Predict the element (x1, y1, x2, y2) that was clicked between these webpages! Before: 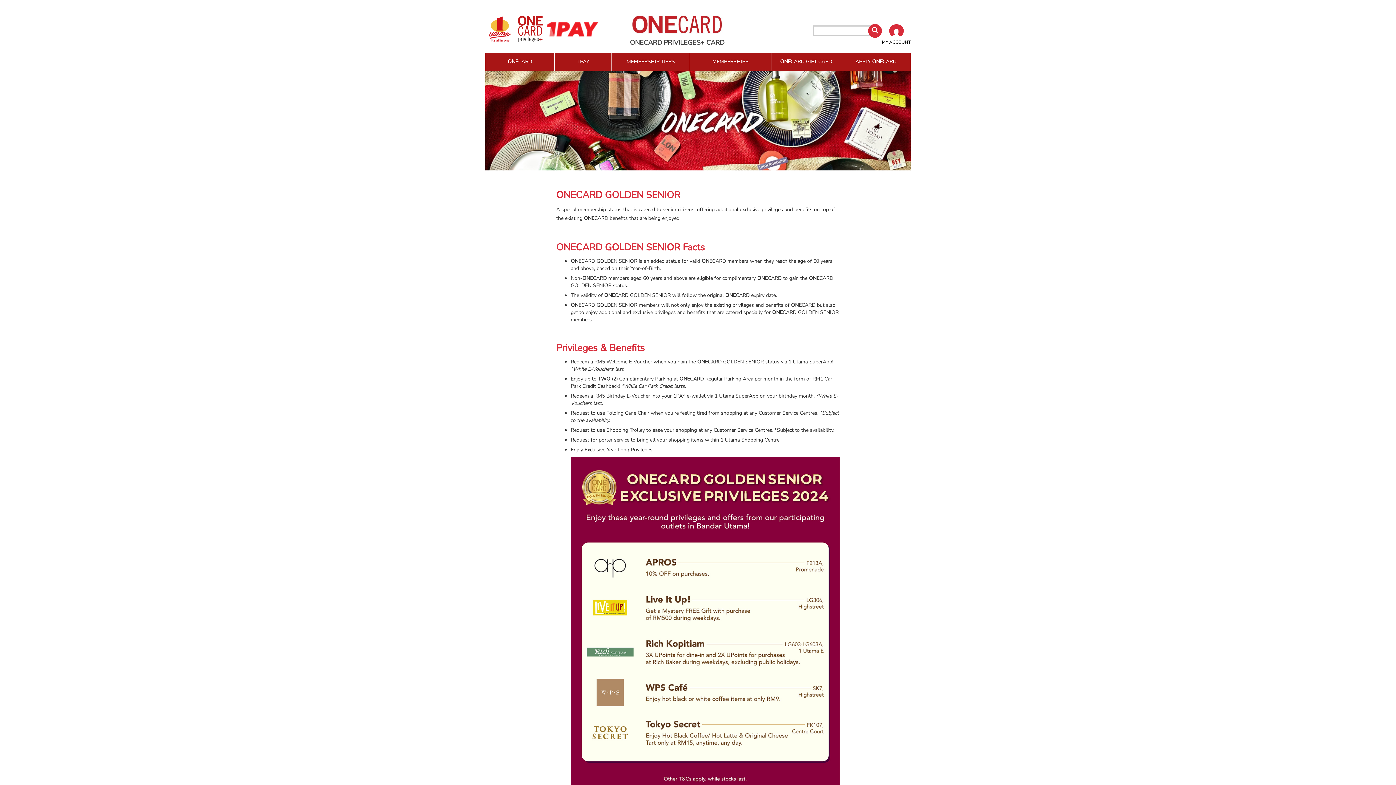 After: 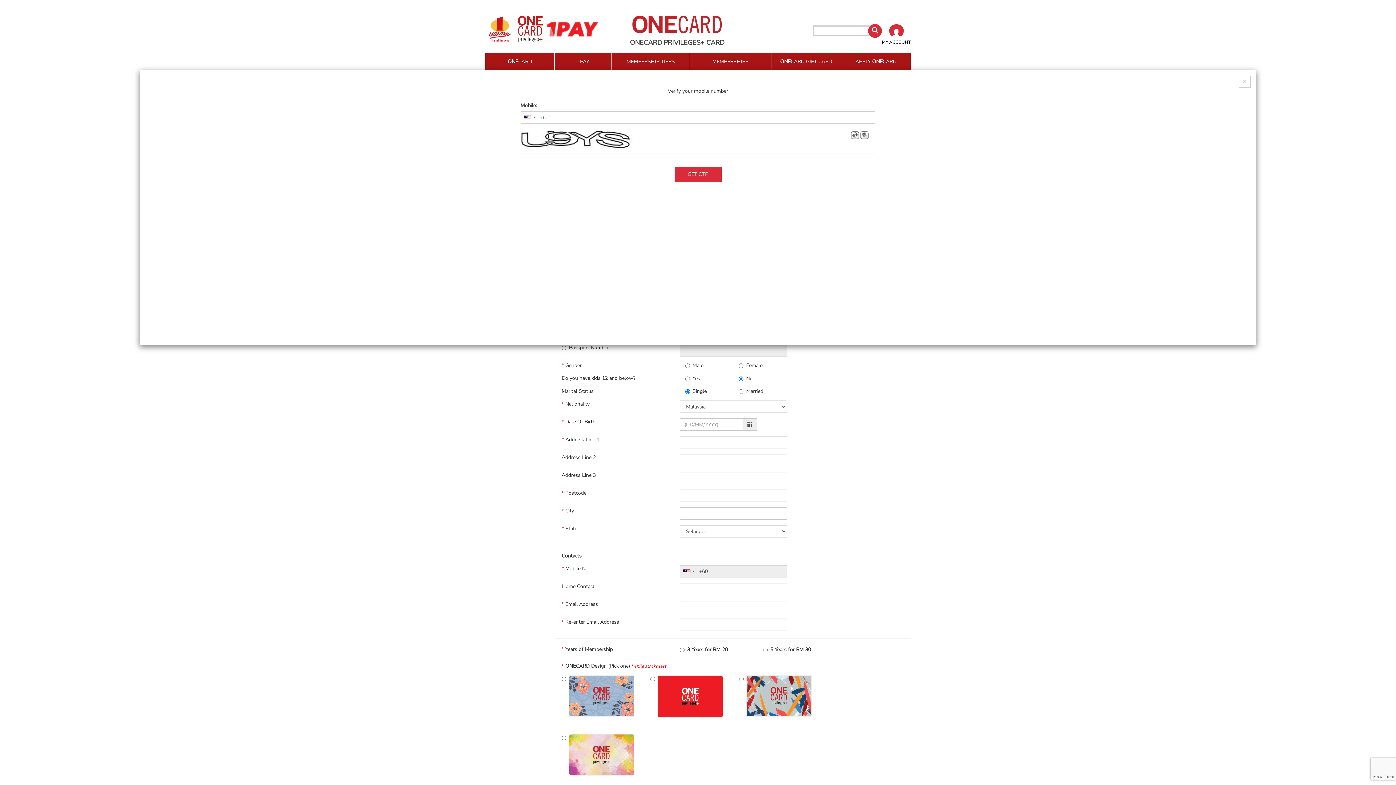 Action: label: APPLY ONECARD bbox: (841, 52, 910, 70)